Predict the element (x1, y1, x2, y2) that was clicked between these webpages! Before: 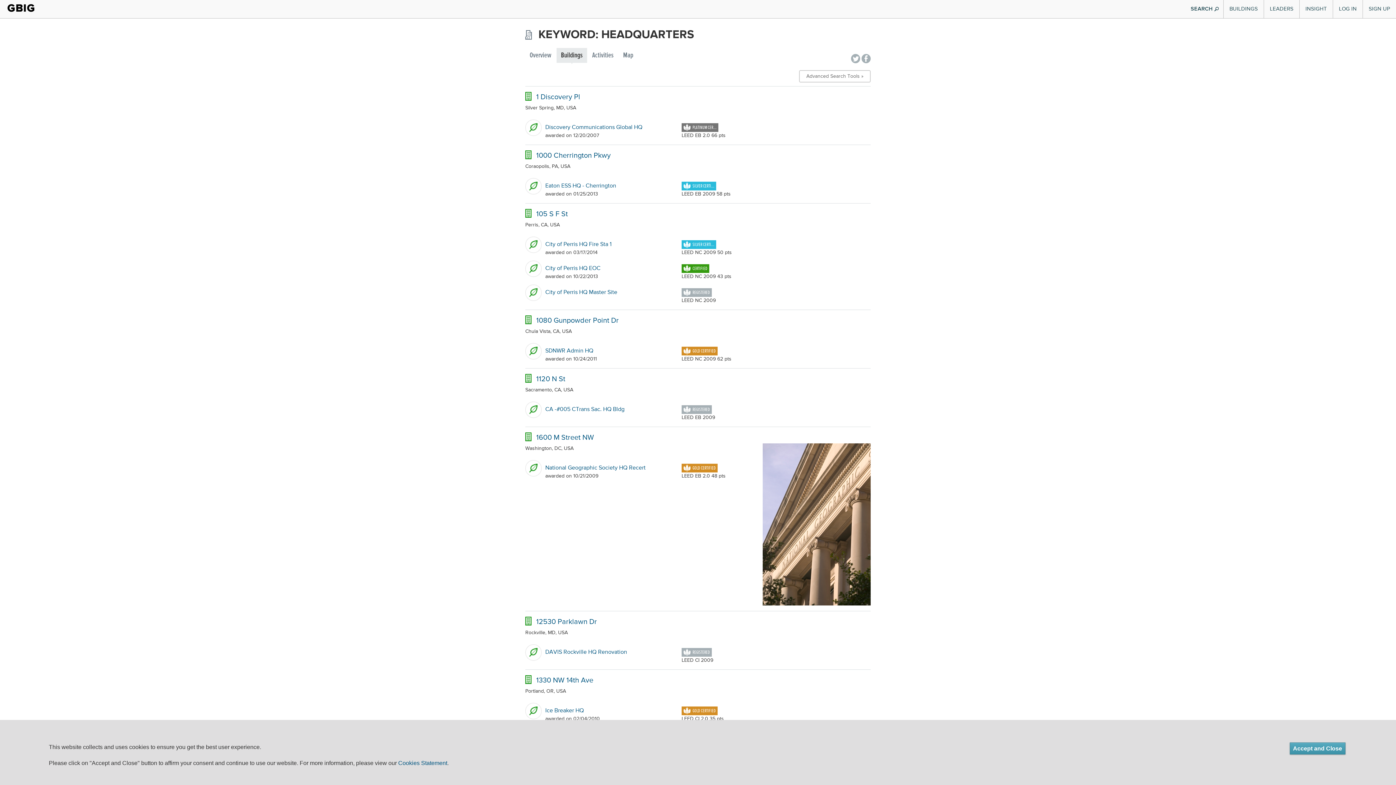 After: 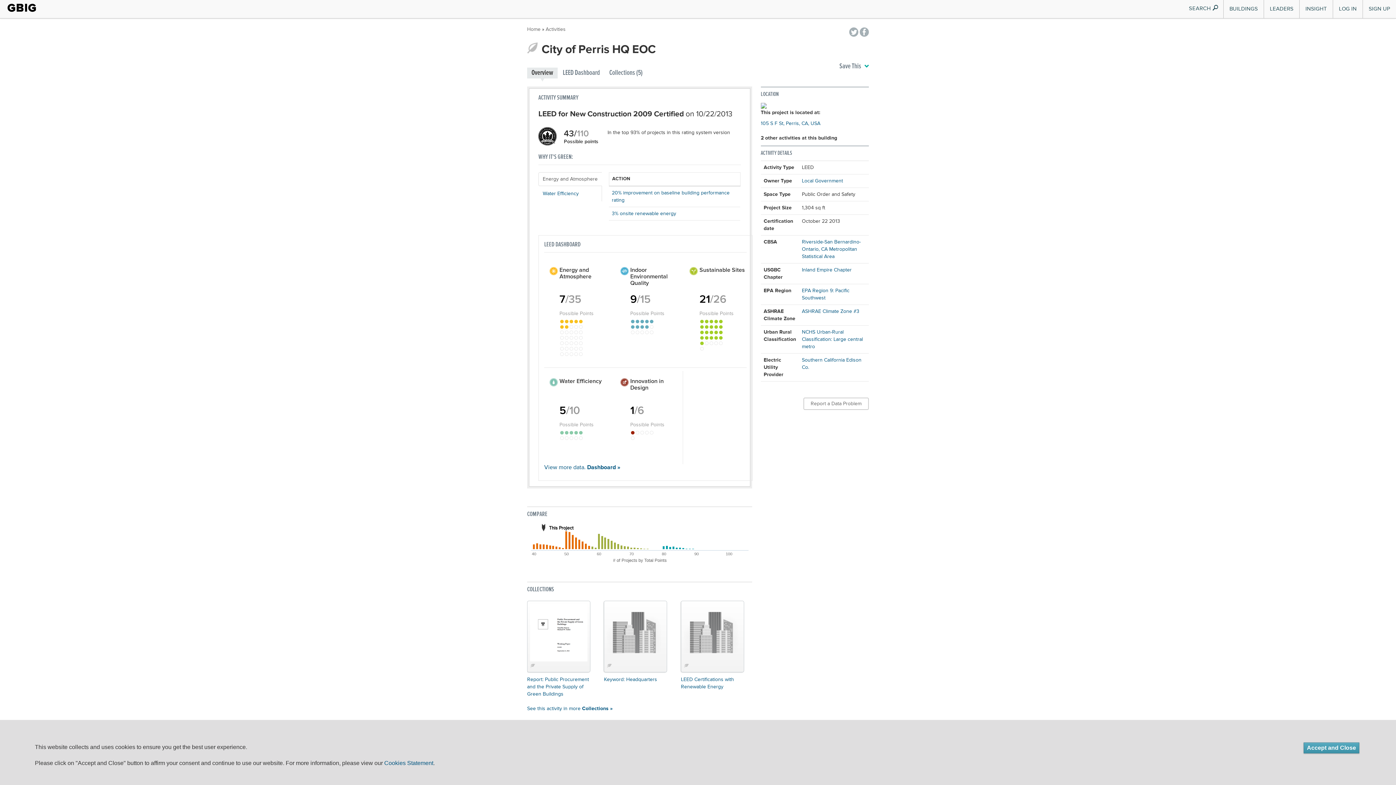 Action: bbox: (545, 265, 600, 271) label: City of Perris HQ EOC